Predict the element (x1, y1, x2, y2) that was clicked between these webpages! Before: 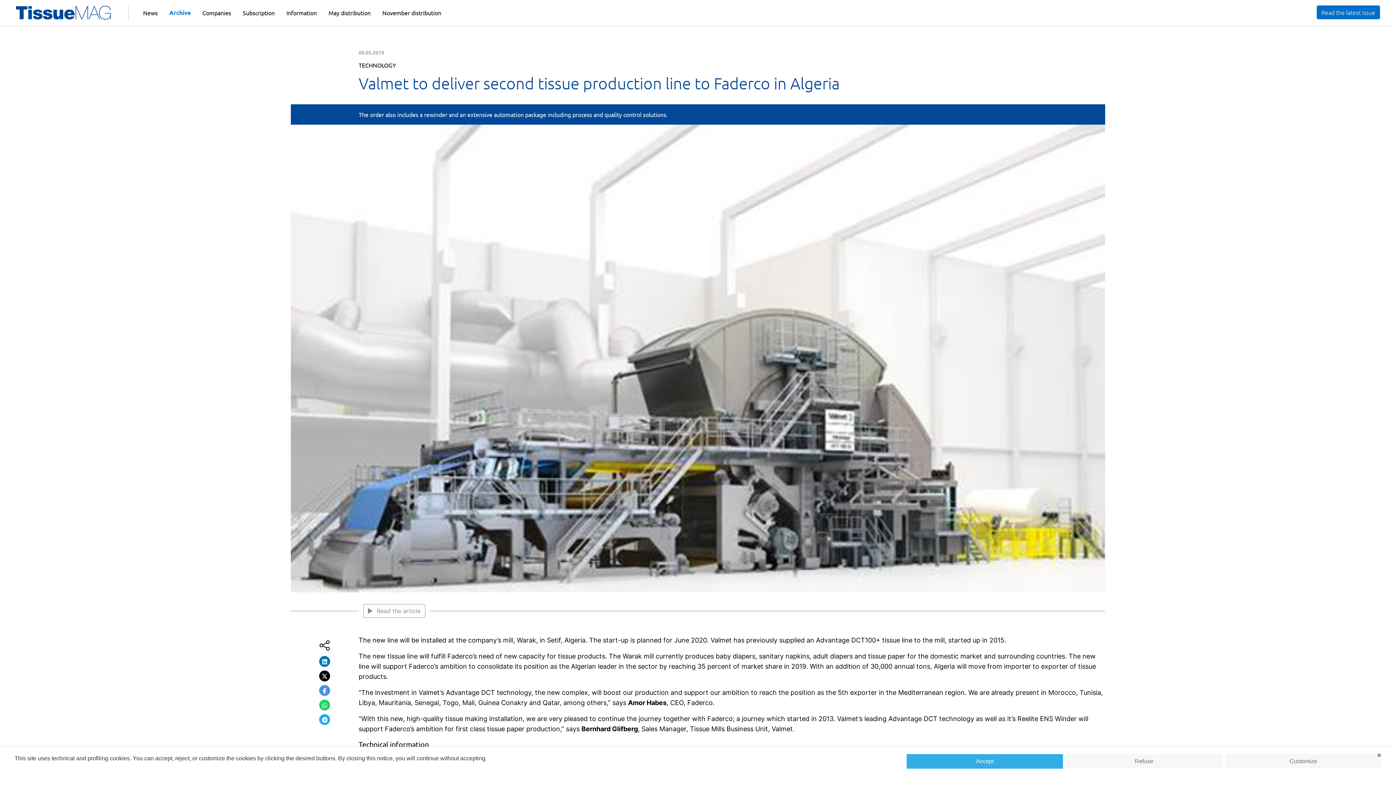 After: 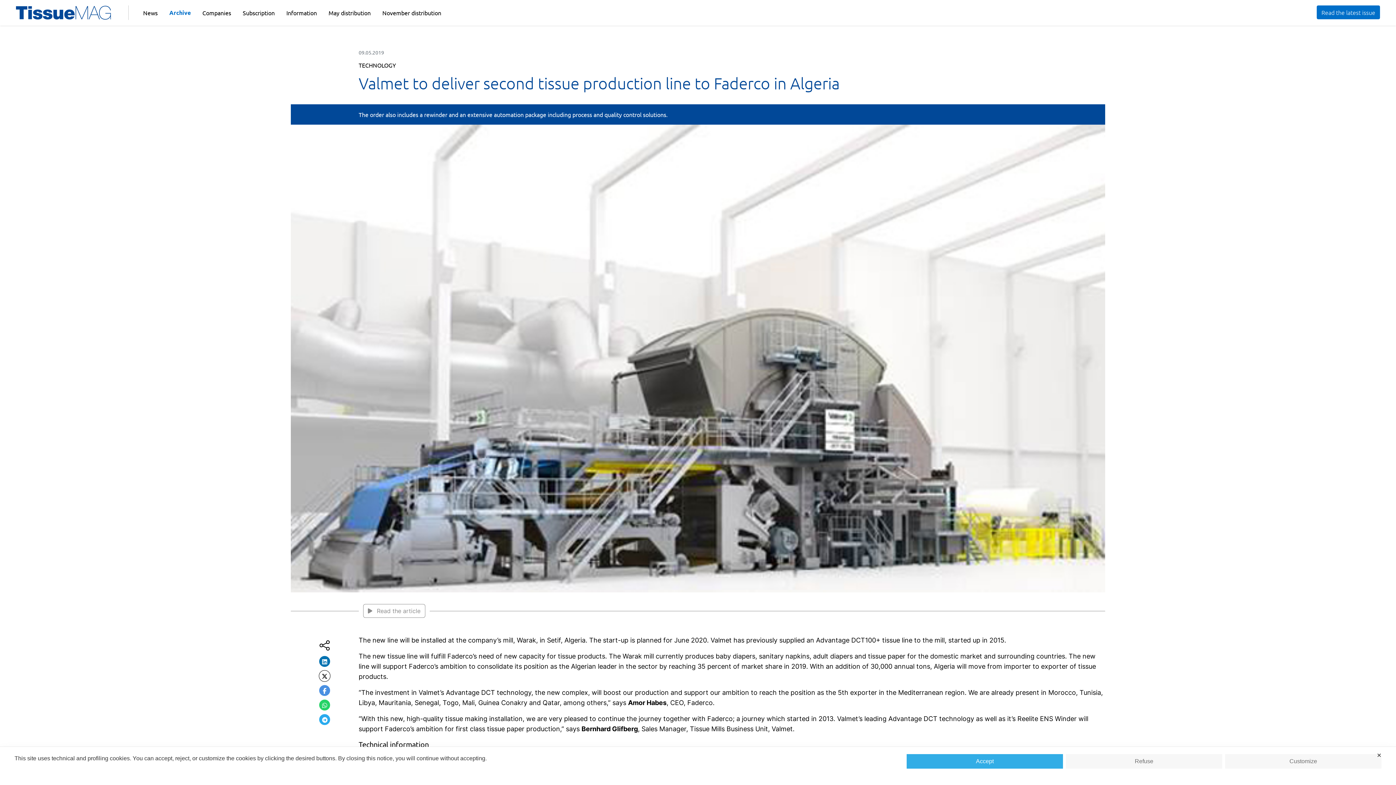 Action: label: Share on Twitter bbox: (319, 670, 330, 682)